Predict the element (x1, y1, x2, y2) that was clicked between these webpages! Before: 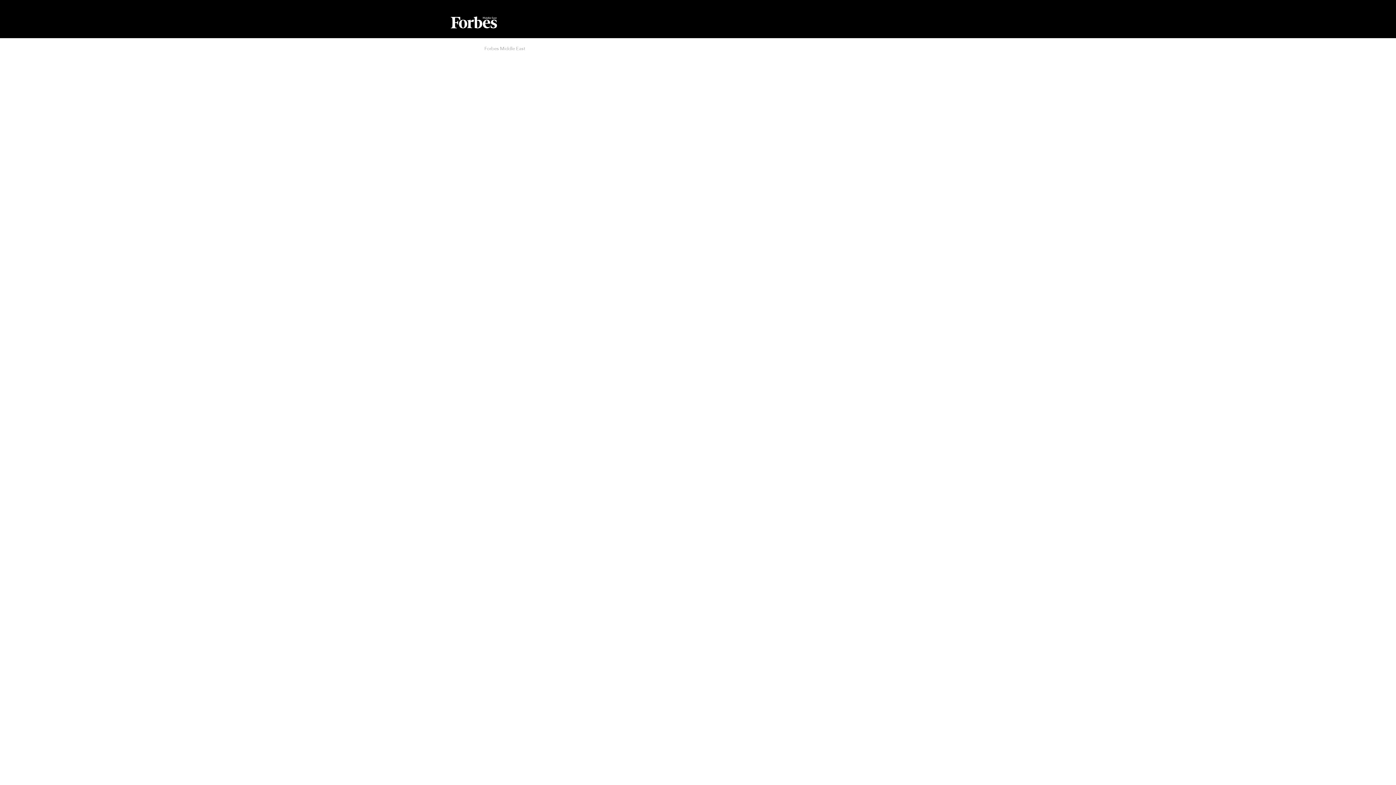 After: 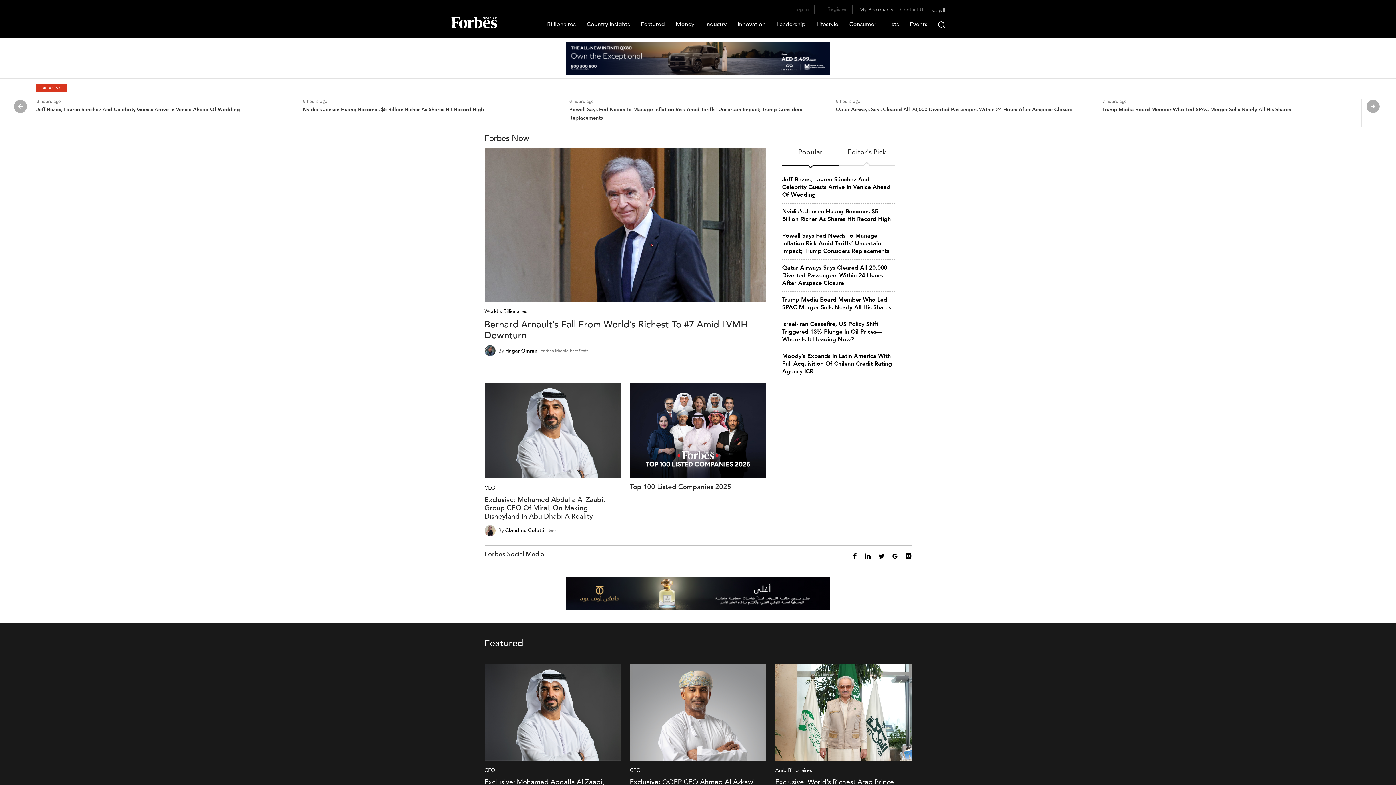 Action: bbox: (450, 16, 496, 38)